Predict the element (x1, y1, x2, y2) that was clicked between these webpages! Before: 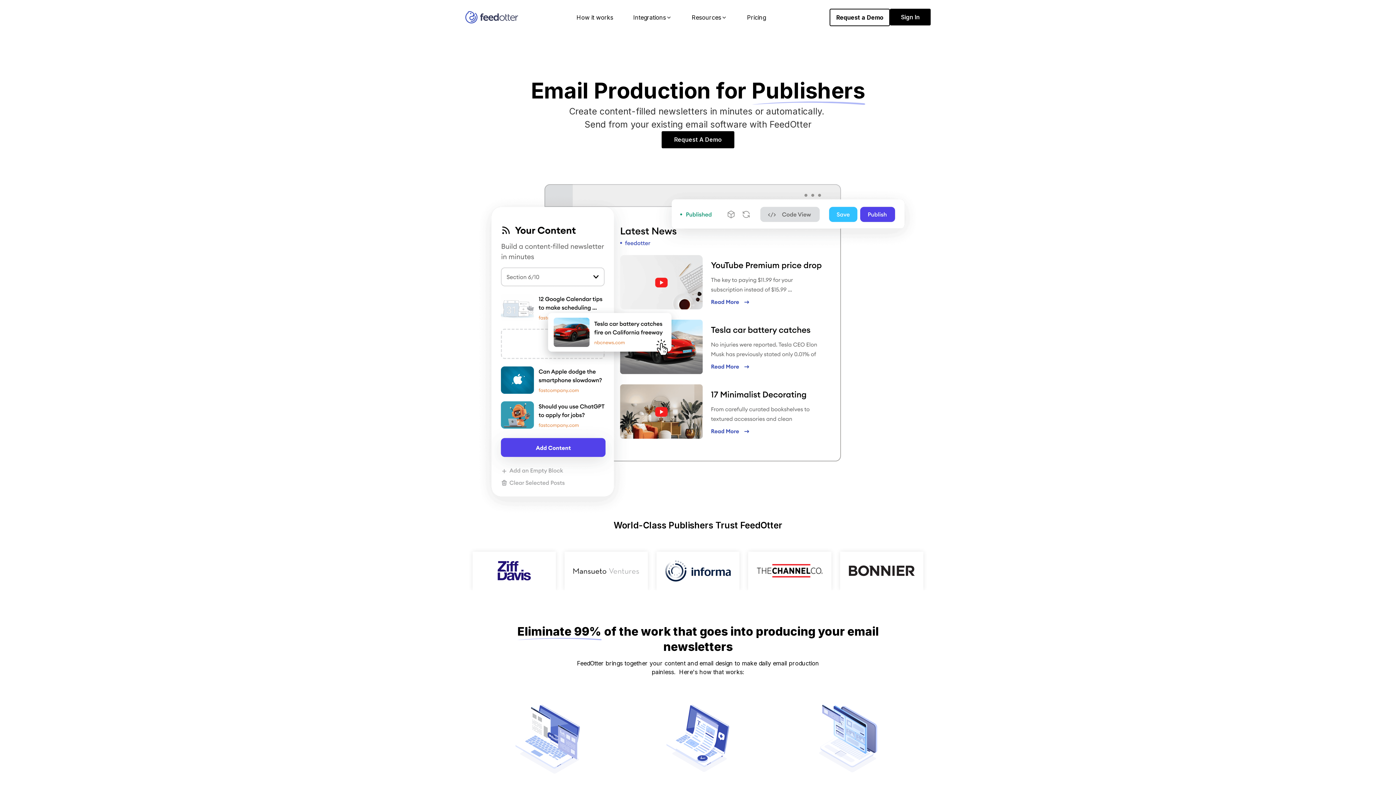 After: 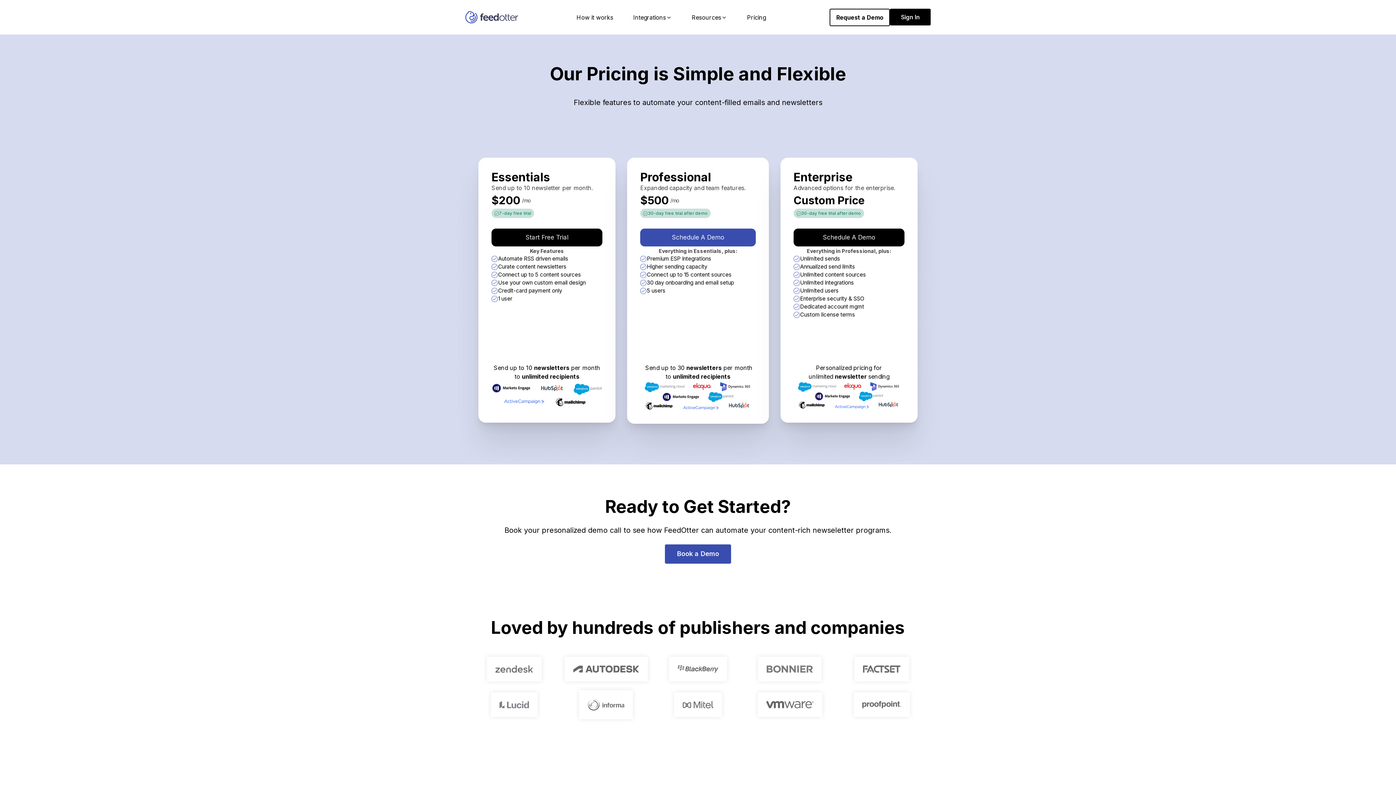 Action: label: Pricing bbox: (743, 11, 769, 23)